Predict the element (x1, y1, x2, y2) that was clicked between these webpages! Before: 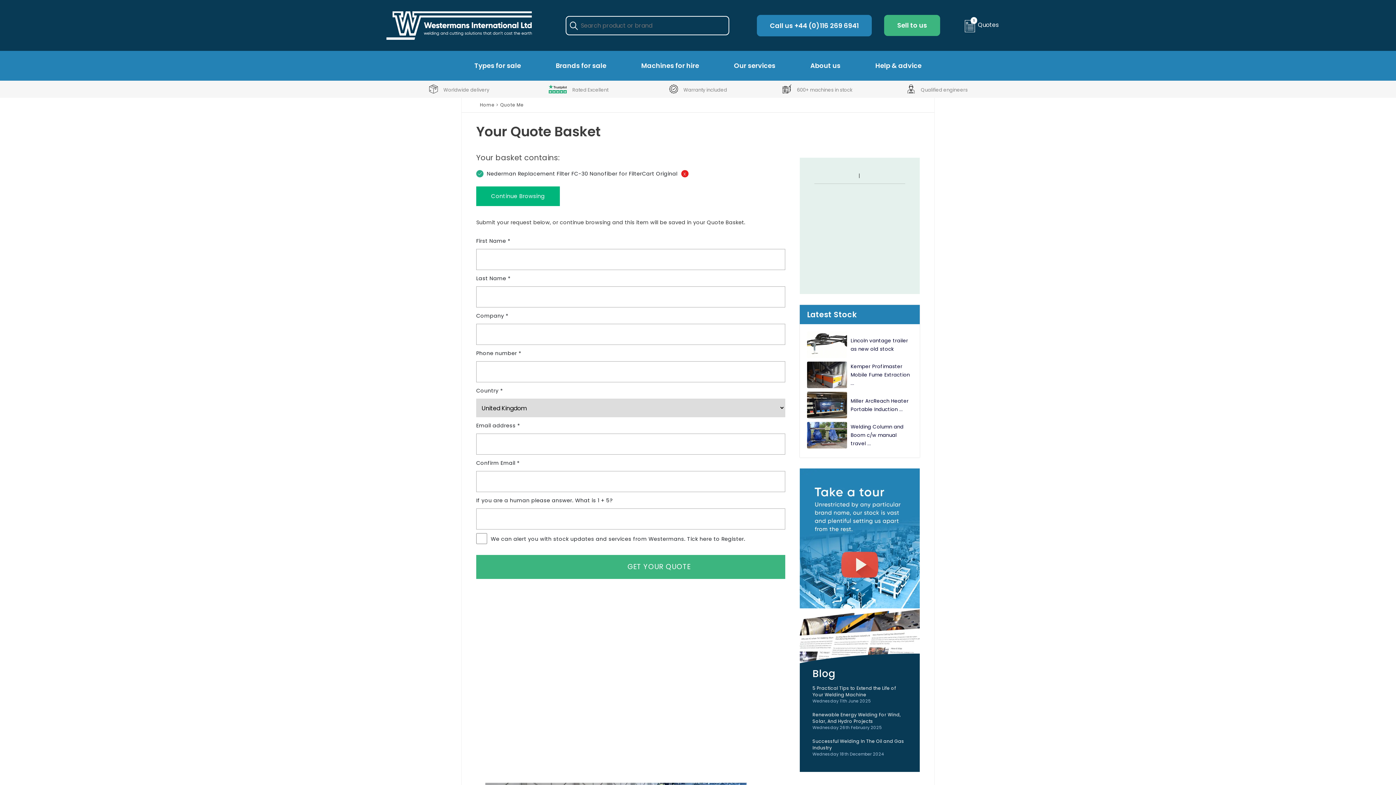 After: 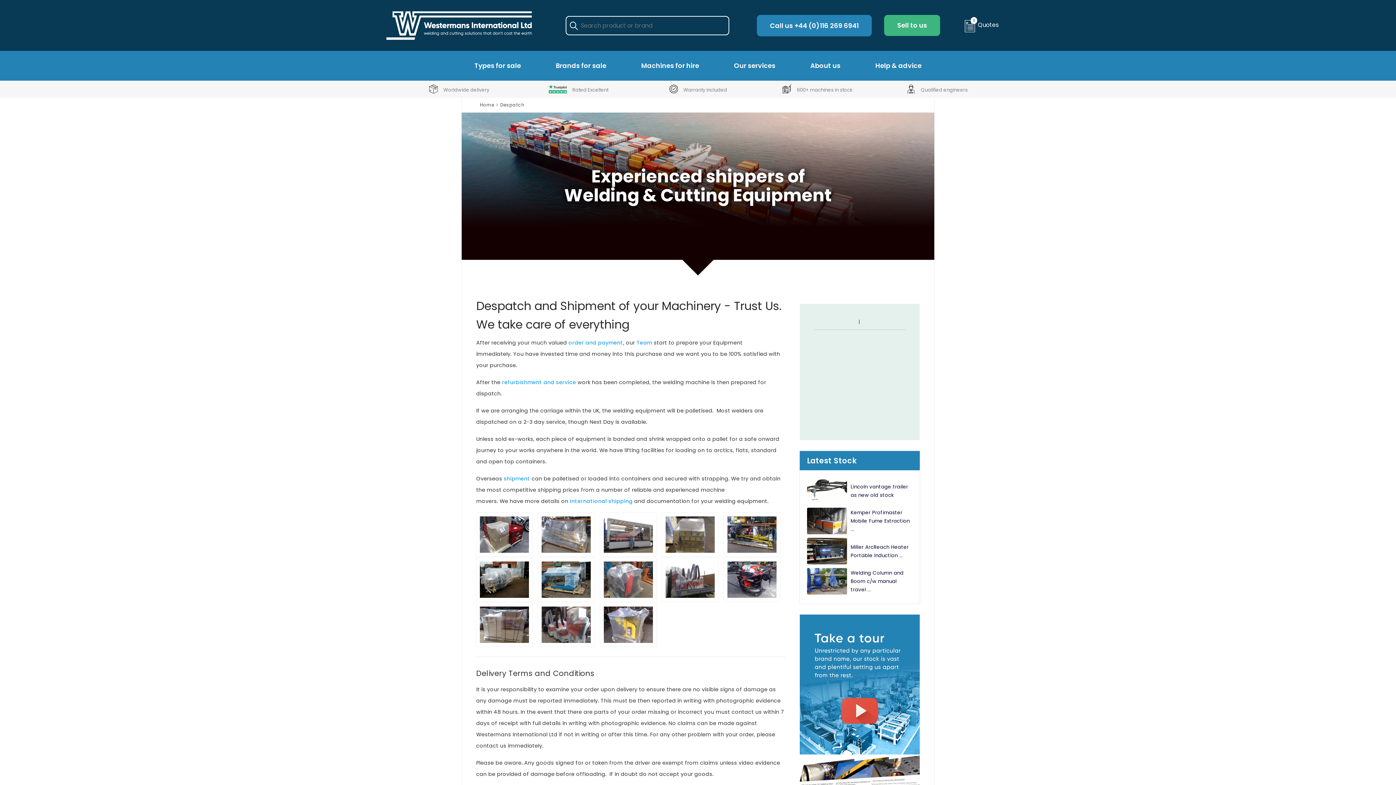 Action: bbox: (428, 86, 489, 93) label: Worldwide delivery